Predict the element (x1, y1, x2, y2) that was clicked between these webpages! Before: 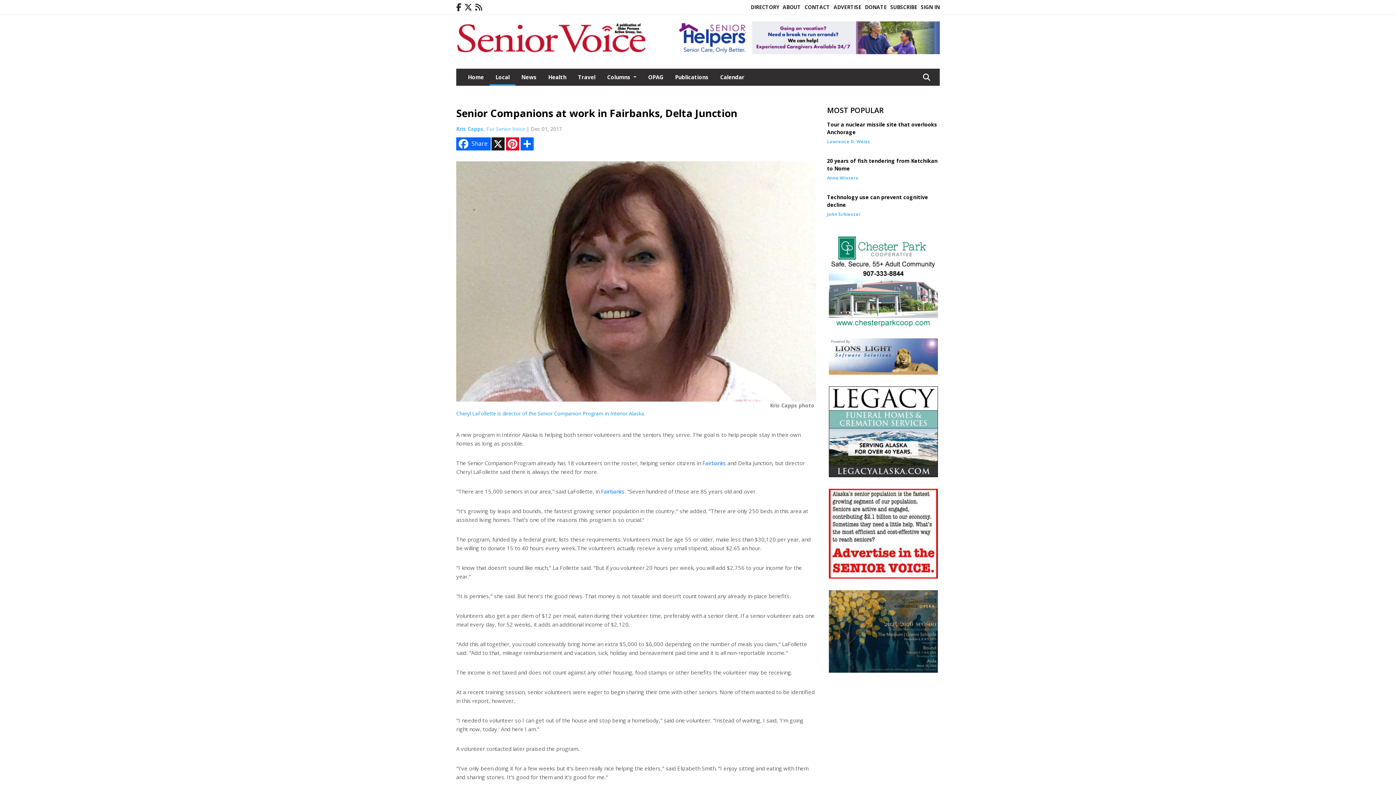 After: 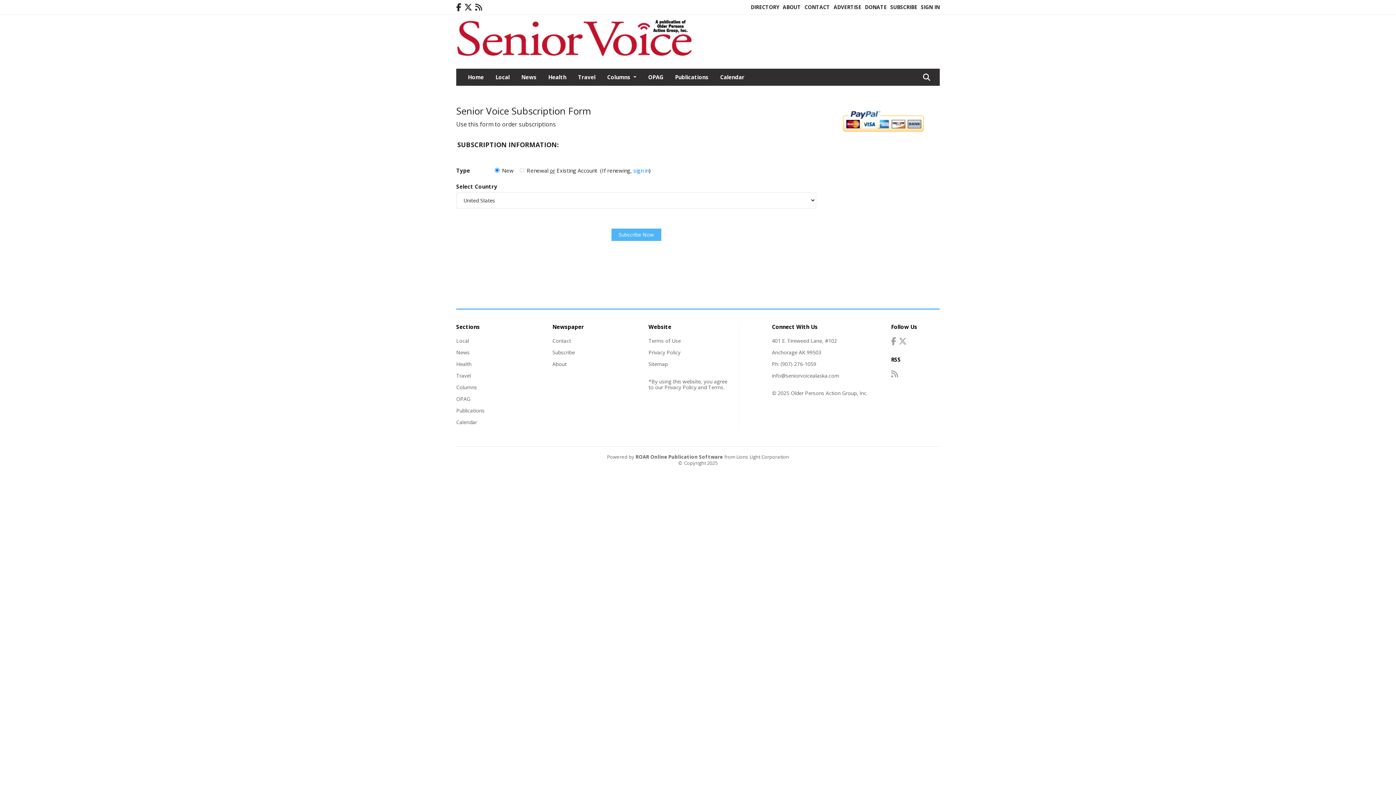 Action: bbox: (890, 3, 917, 10) label: SUBSCRIBE